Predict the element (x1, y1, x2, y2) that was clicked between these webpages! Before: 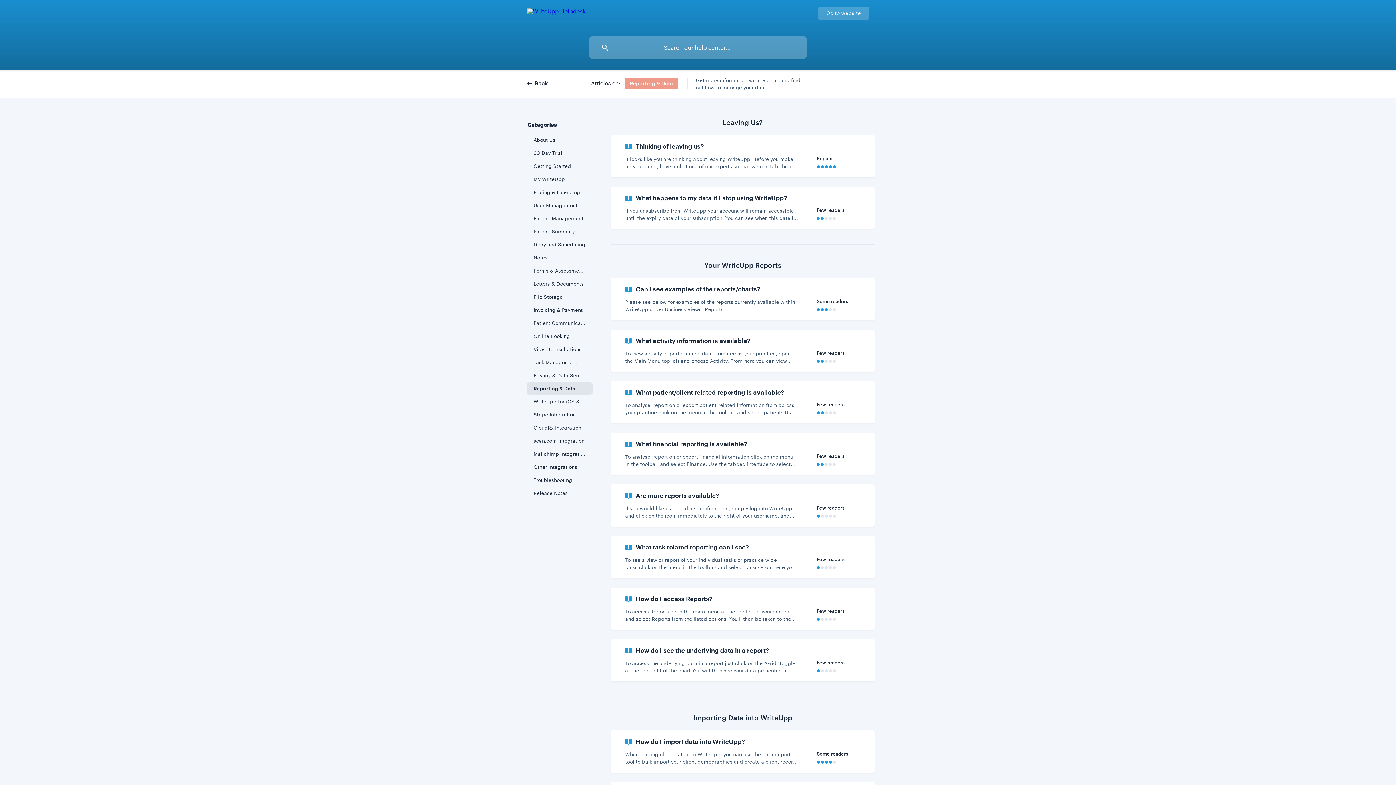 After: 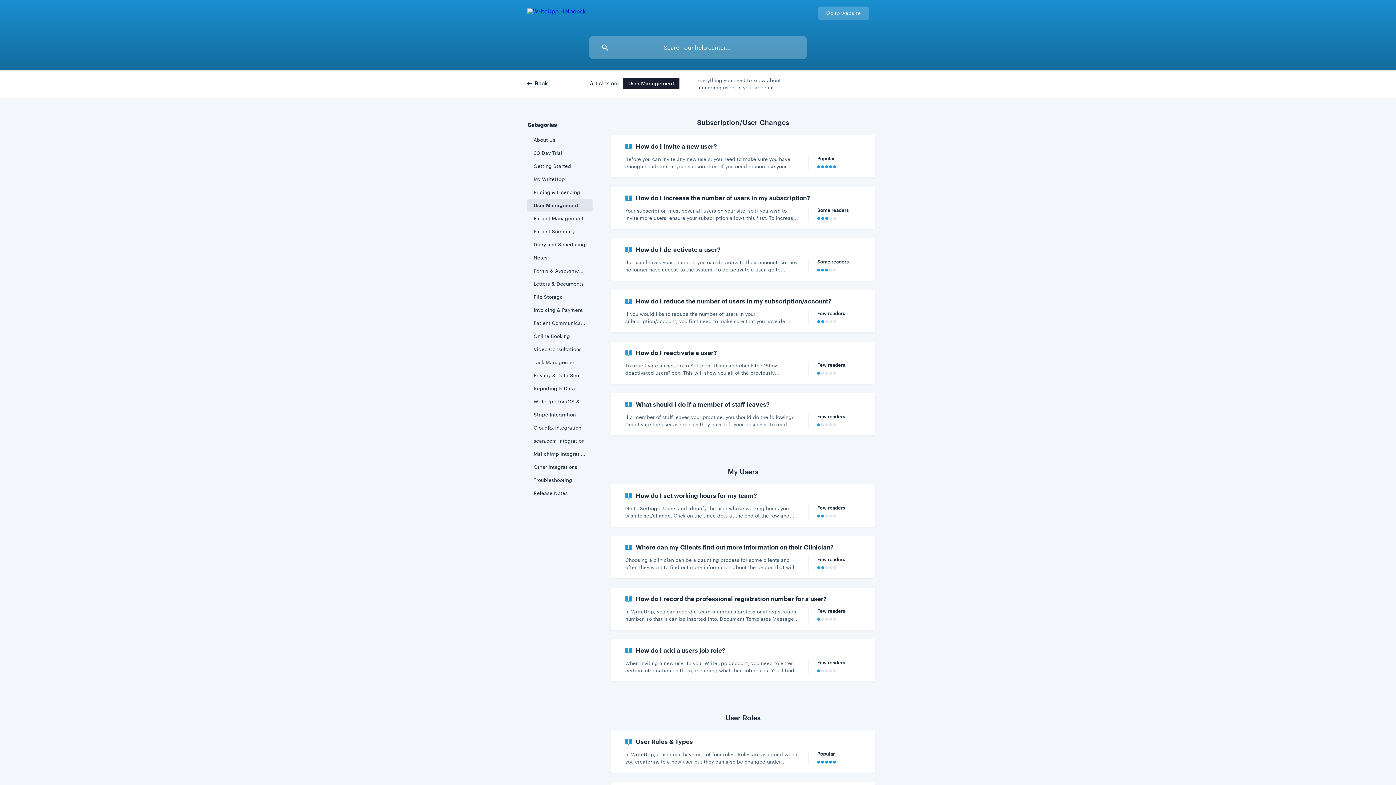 Action: label: User Management bbox: (527, 199, 592, 211)